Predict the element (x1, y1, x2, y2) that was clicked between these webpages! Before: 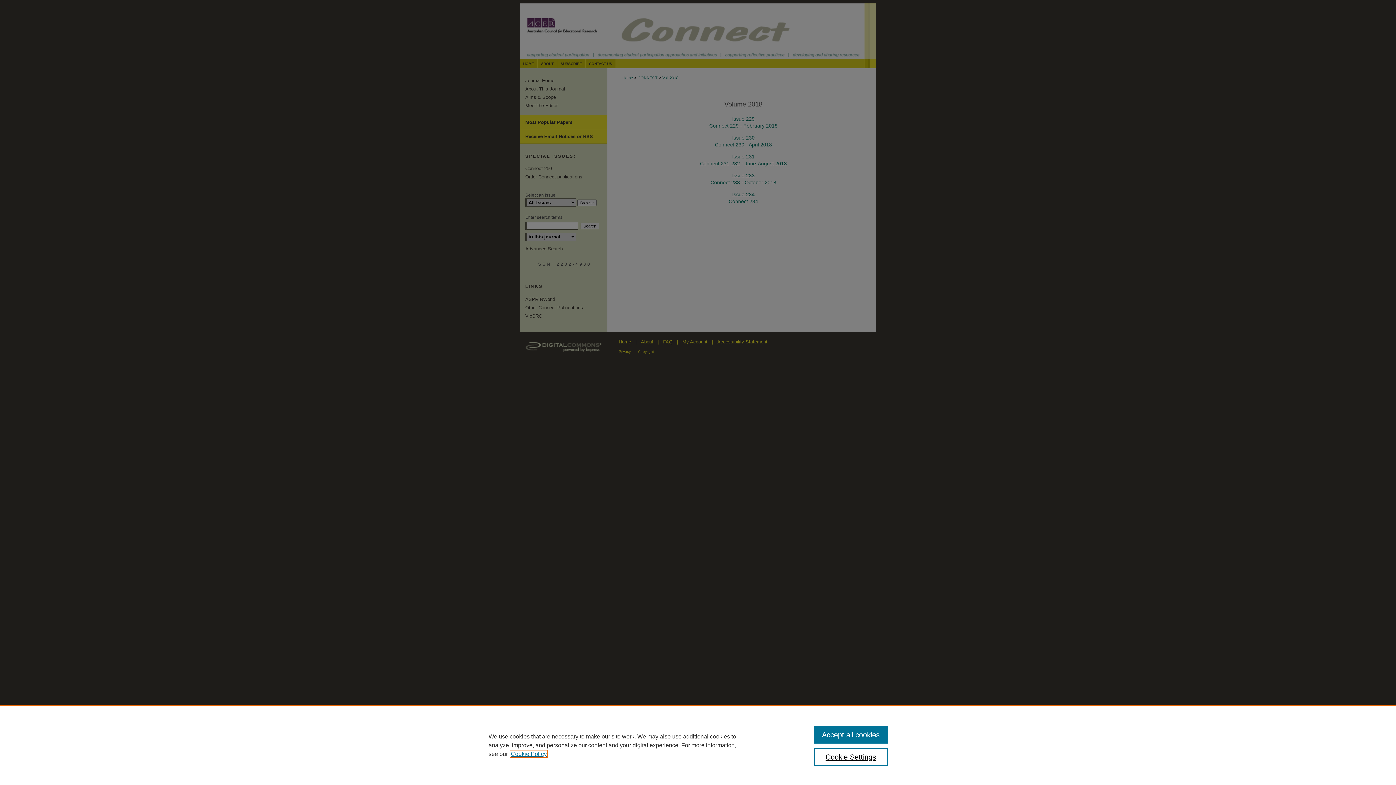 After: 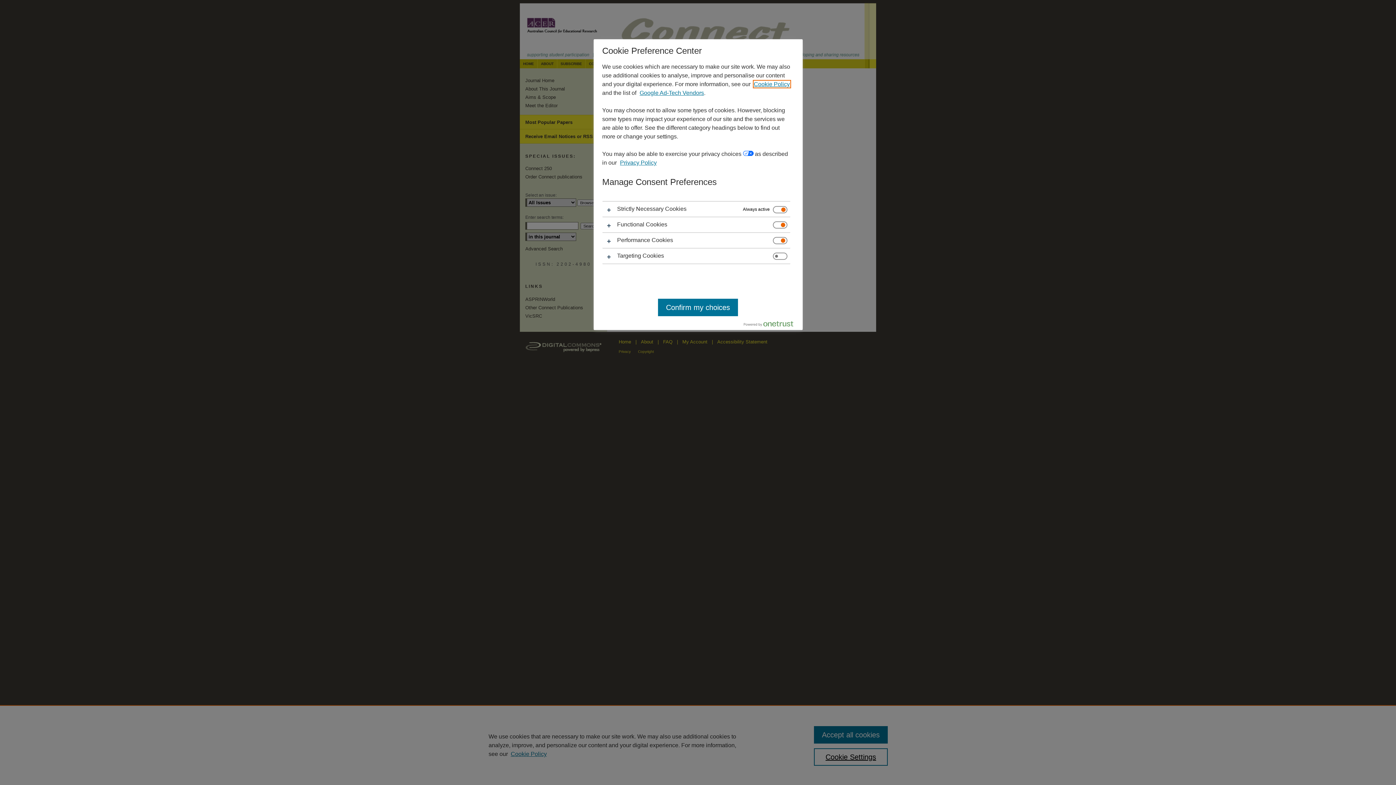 Action: bbox: (814, 748, 887, 766) label: Cookie Settings